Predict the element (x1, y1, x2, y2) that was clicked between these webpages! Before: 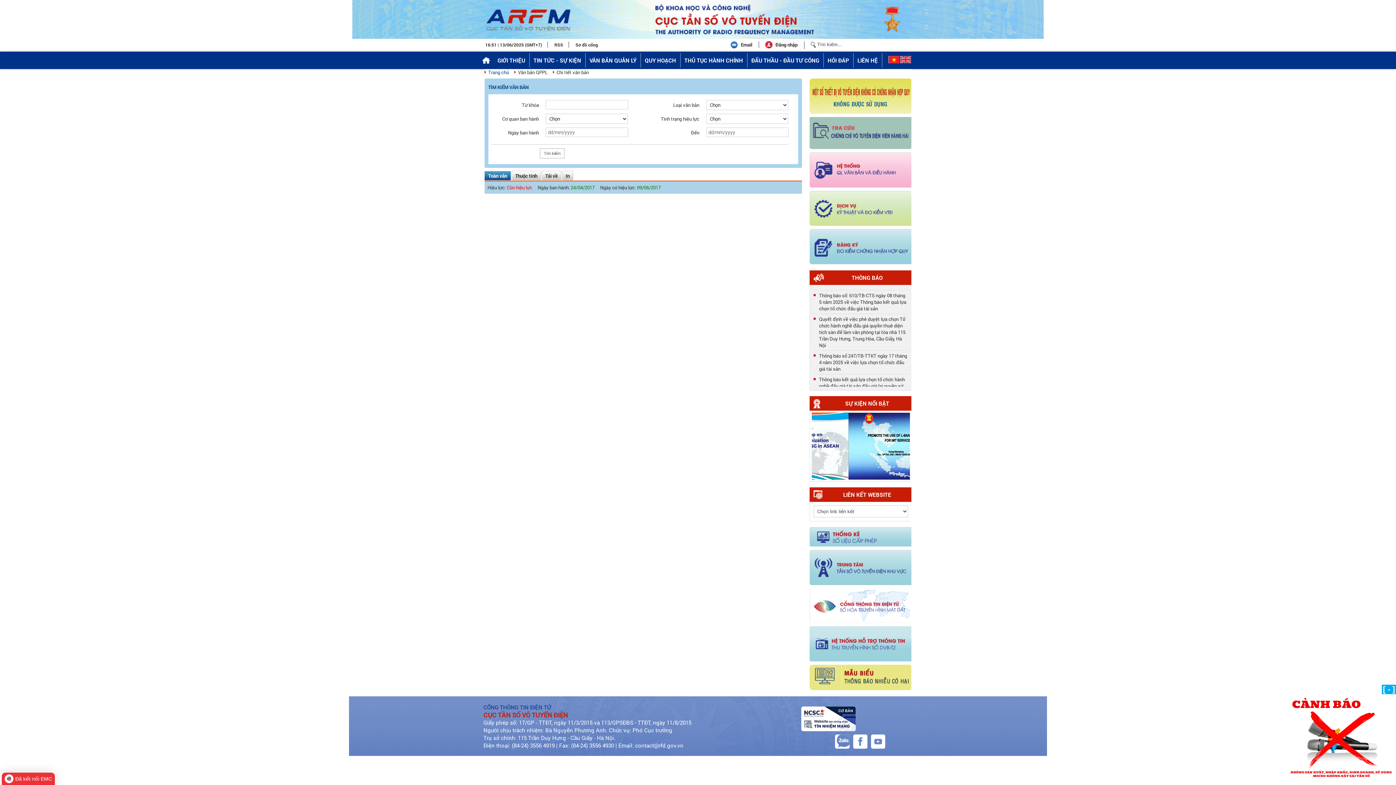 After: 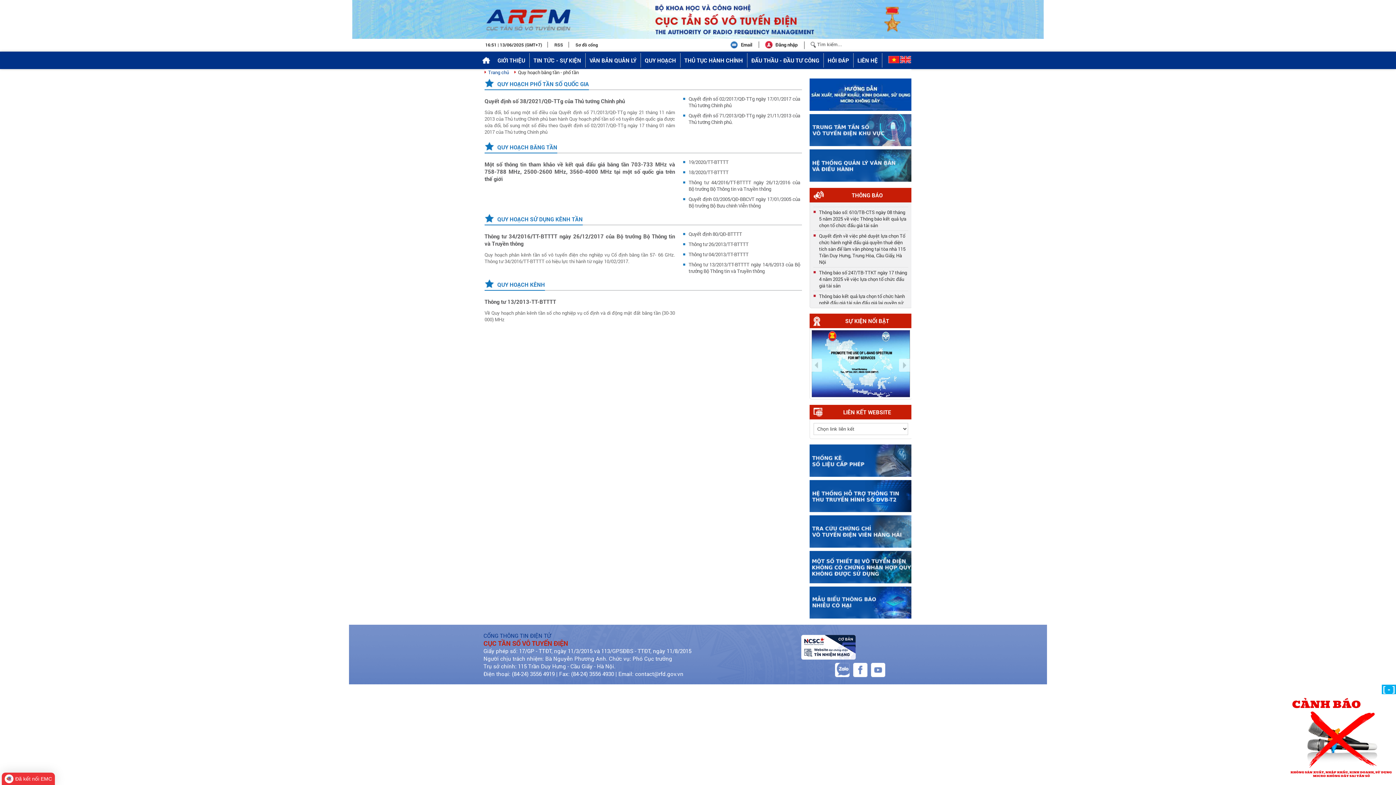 Action: label: QUY HOẠCH bbox: (644, 56, 676, 64)